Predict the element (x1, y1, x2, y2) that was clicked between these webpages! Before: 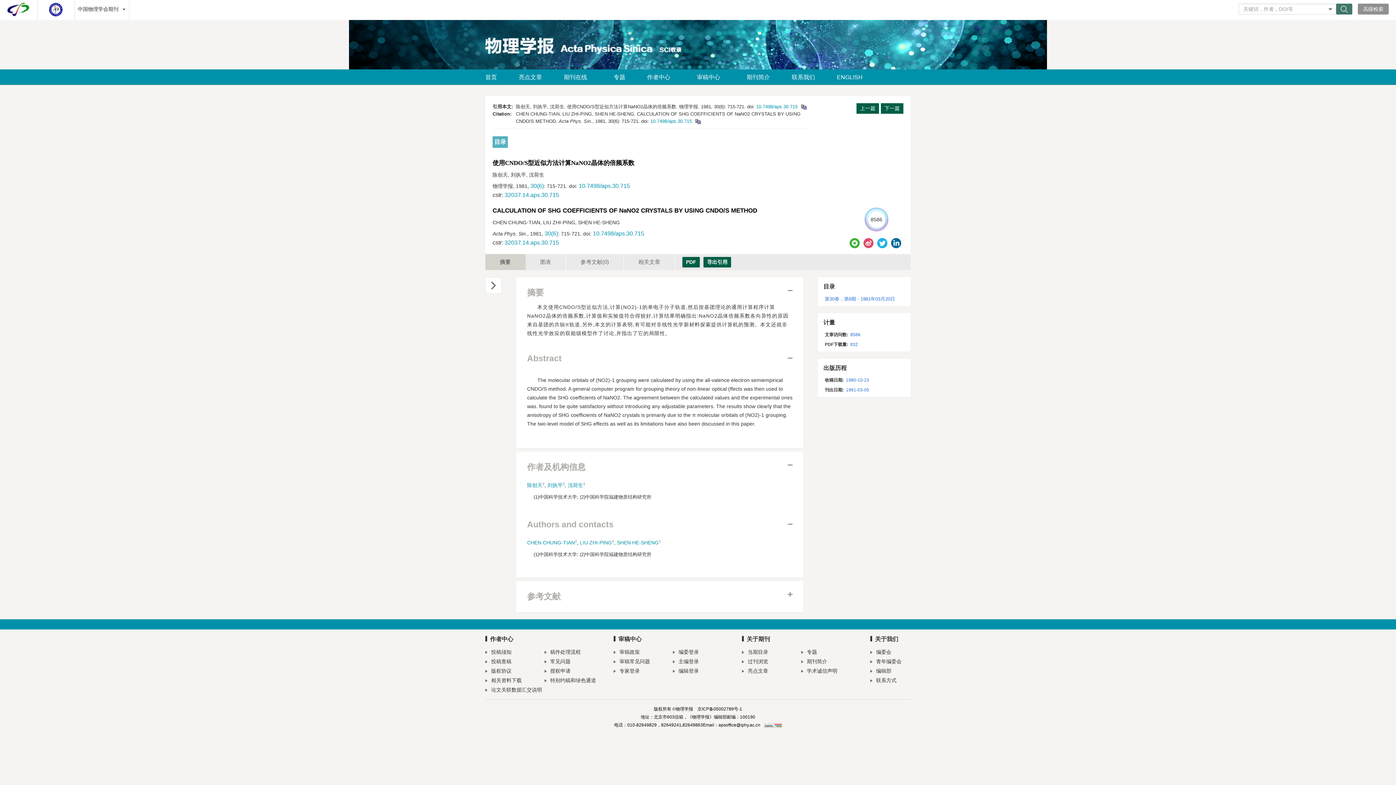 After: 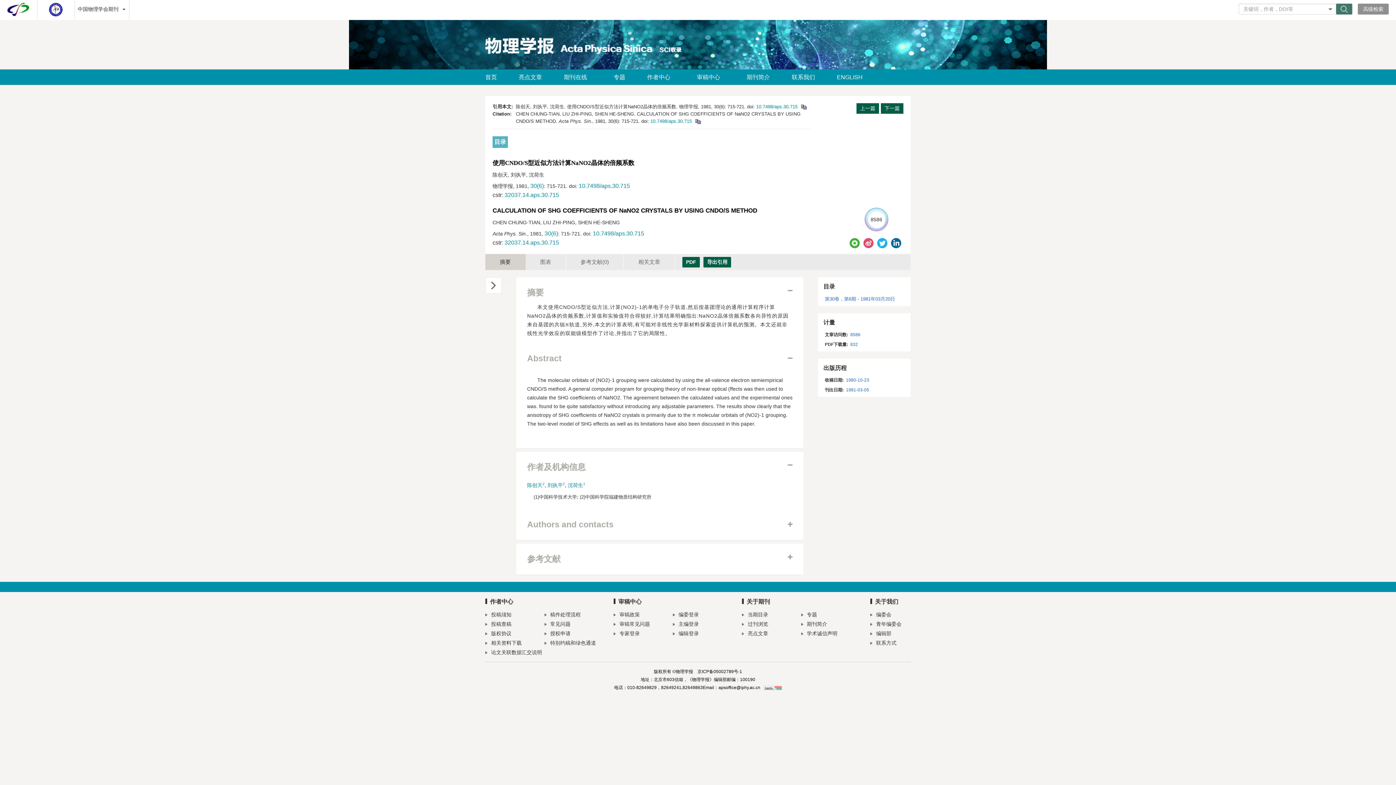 Action: bbox: (527, 520, 792, 529) label: Authors and contacts